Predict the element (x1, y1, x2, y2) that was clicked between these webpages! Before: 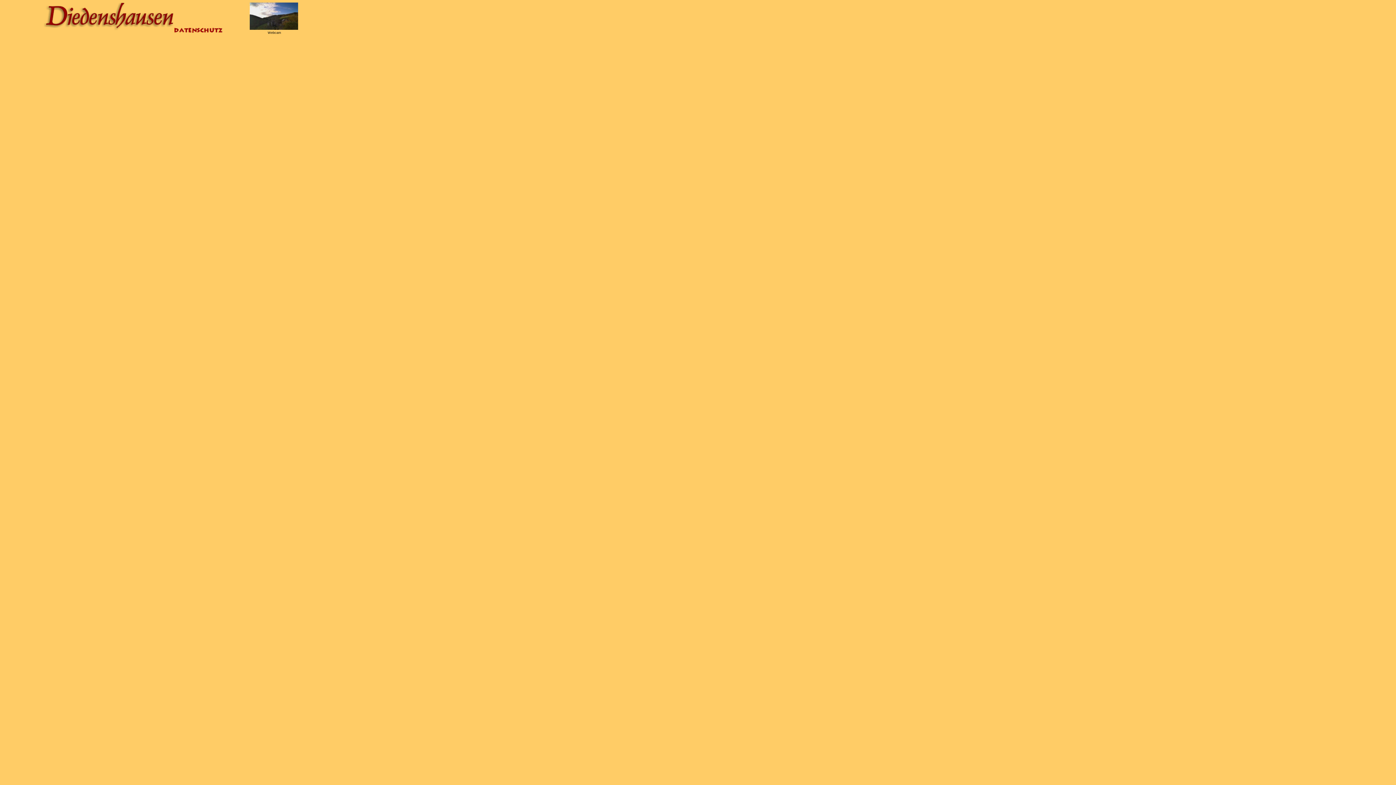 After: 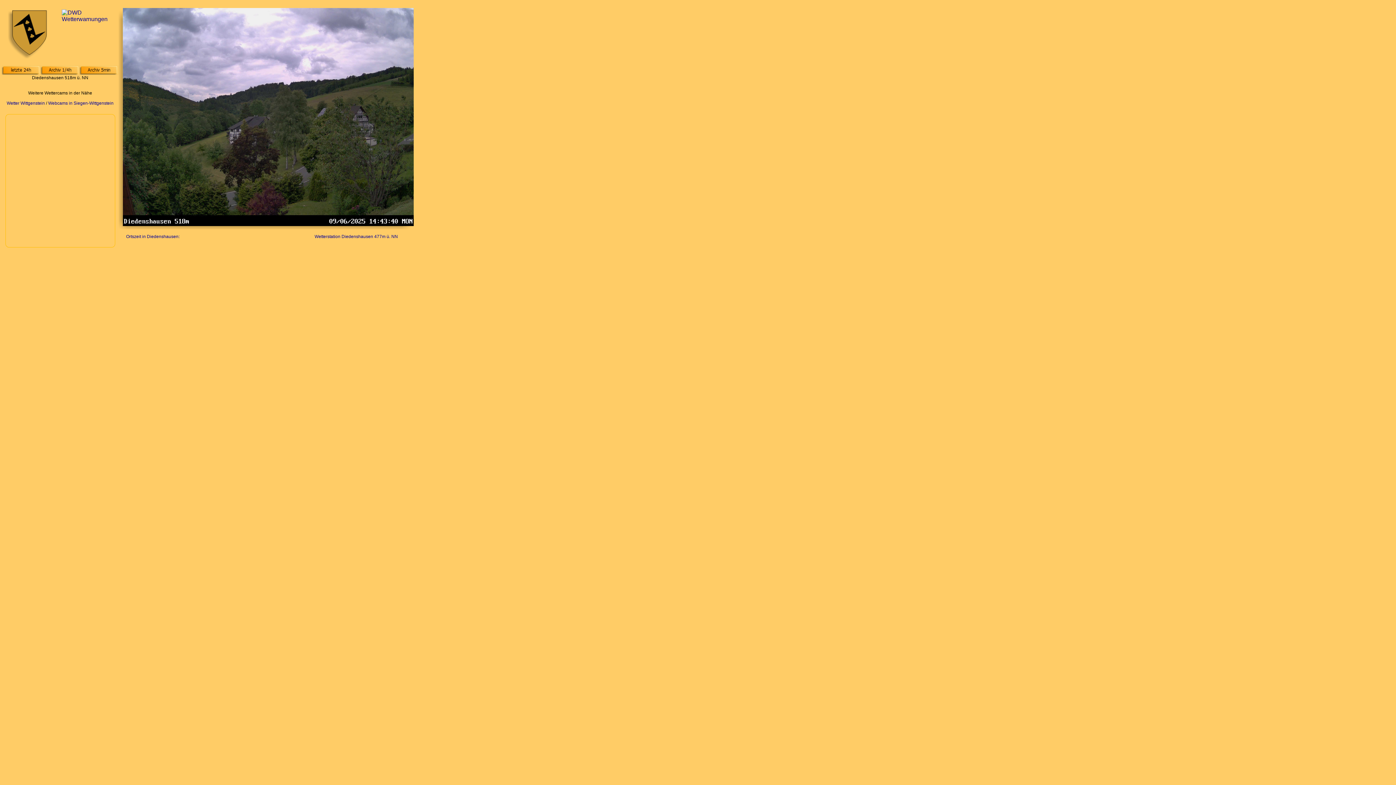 Action: bbox: (249, 24, 298, 30)